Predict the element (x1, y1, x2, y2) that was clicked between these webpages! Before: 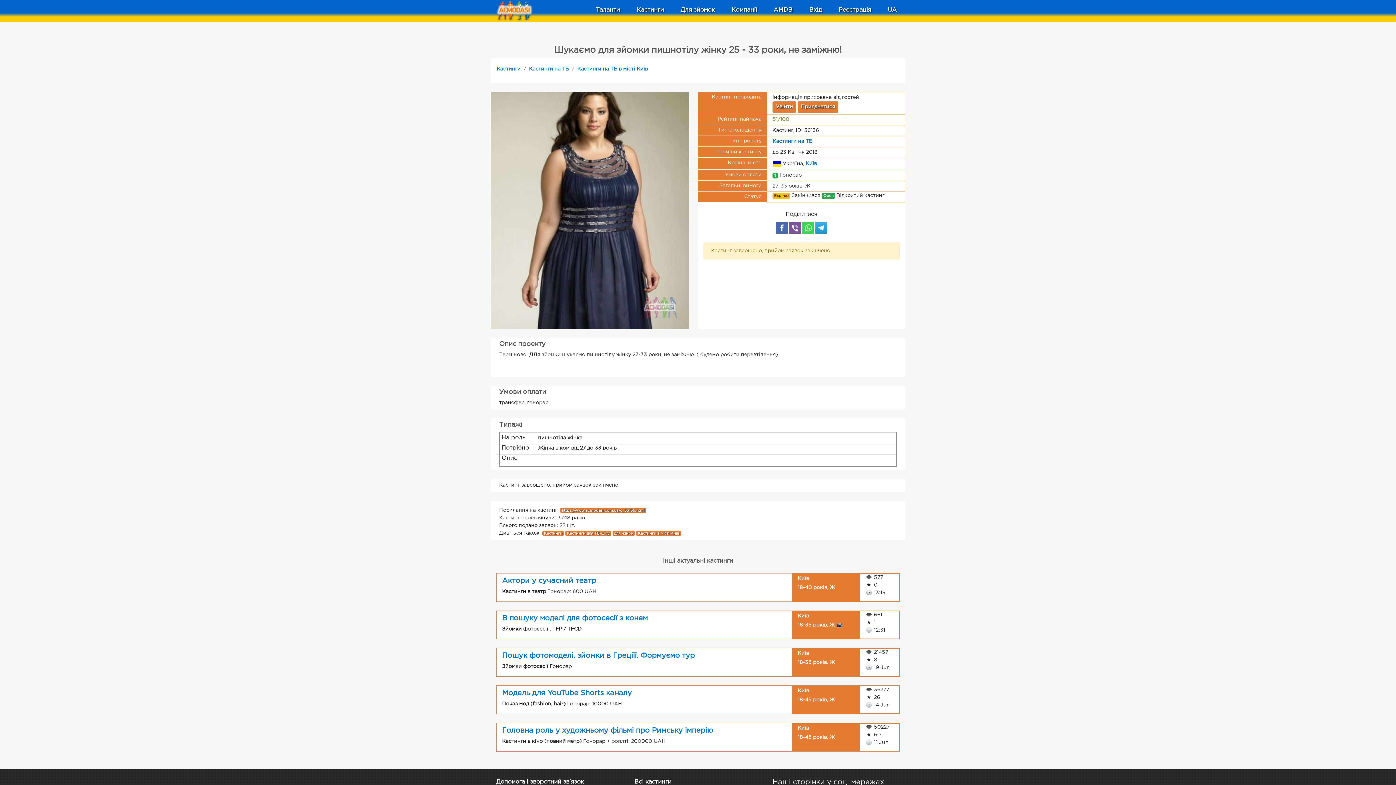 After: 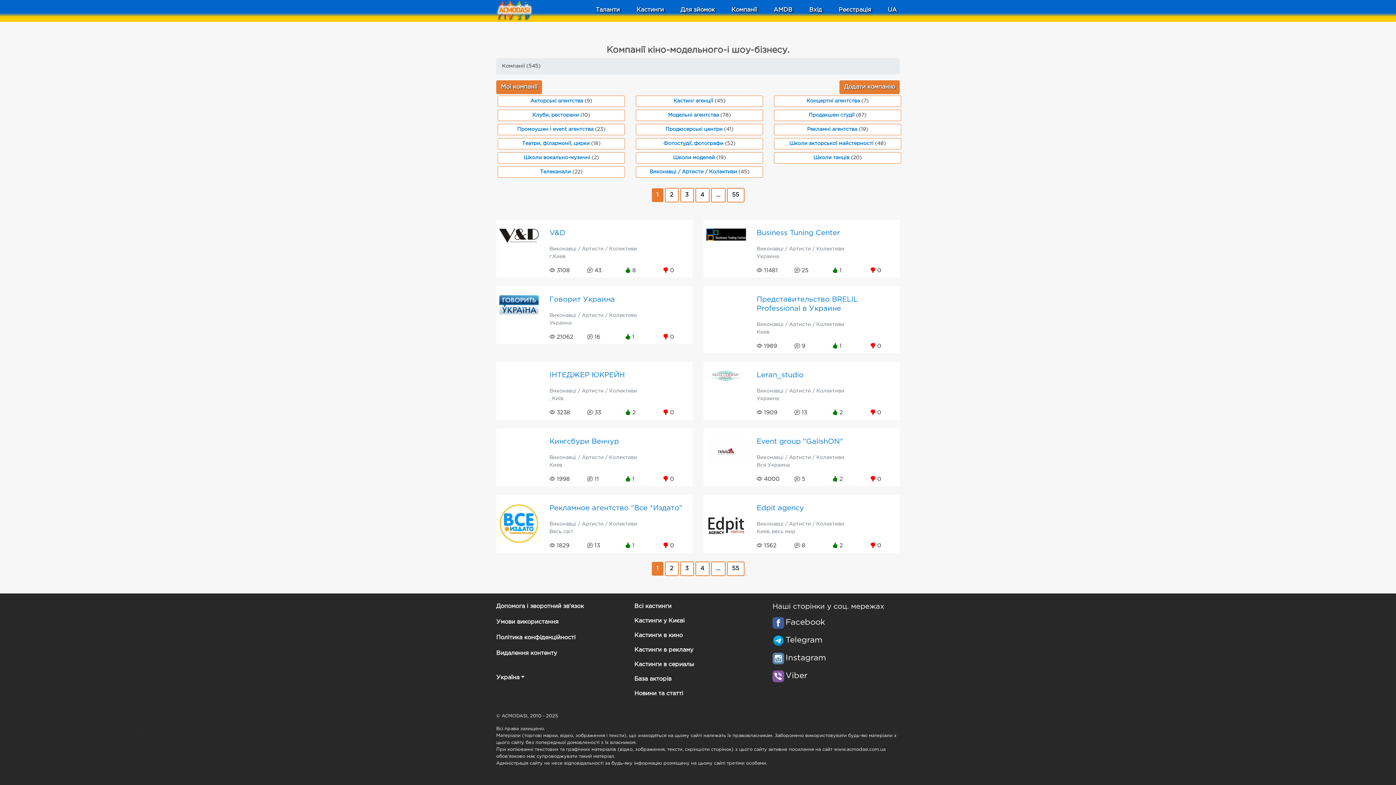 Action: label: Компанії bbox: (728, 2, 760, 17)